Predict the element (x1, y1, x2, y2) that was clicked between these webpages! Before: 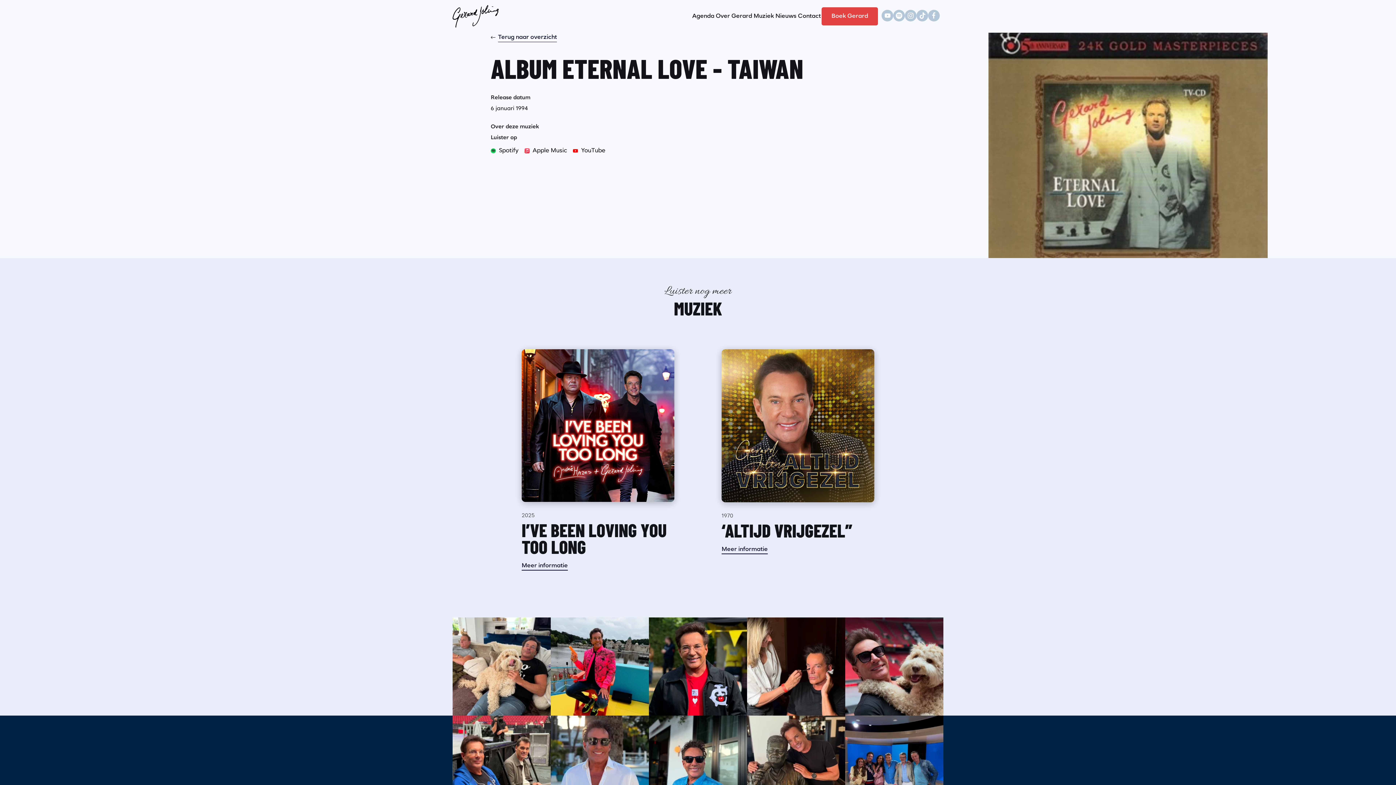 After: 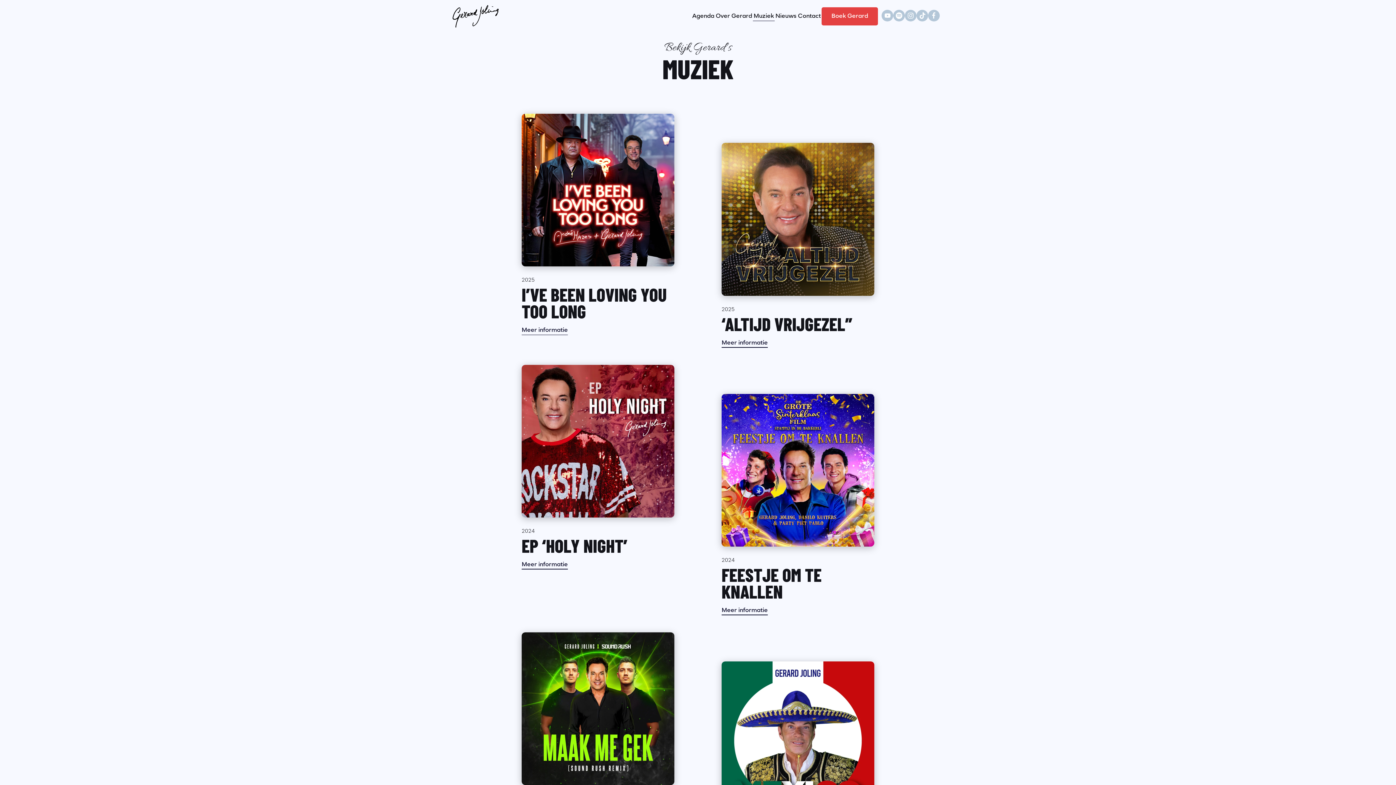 Action: bbox: (753, 7, 774, 25) label: Muziek